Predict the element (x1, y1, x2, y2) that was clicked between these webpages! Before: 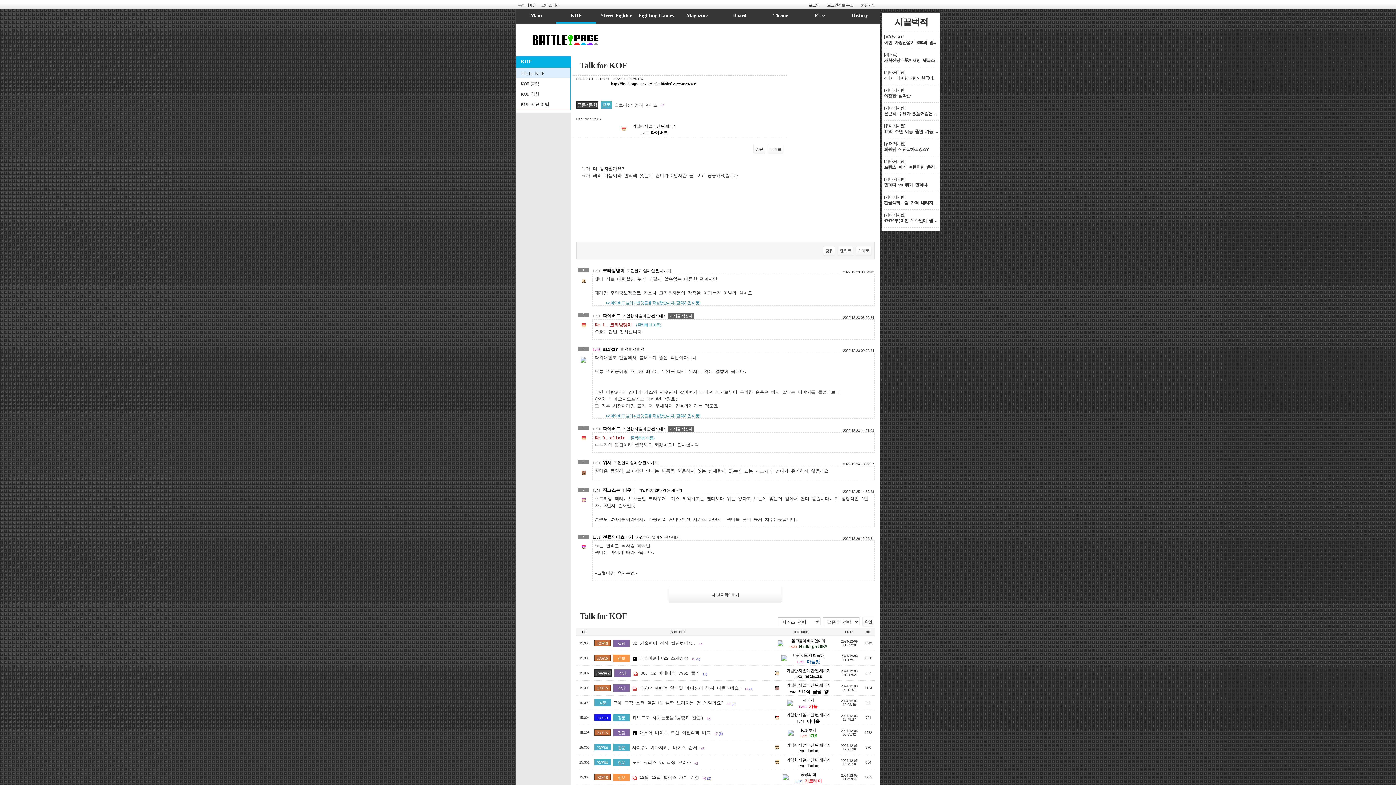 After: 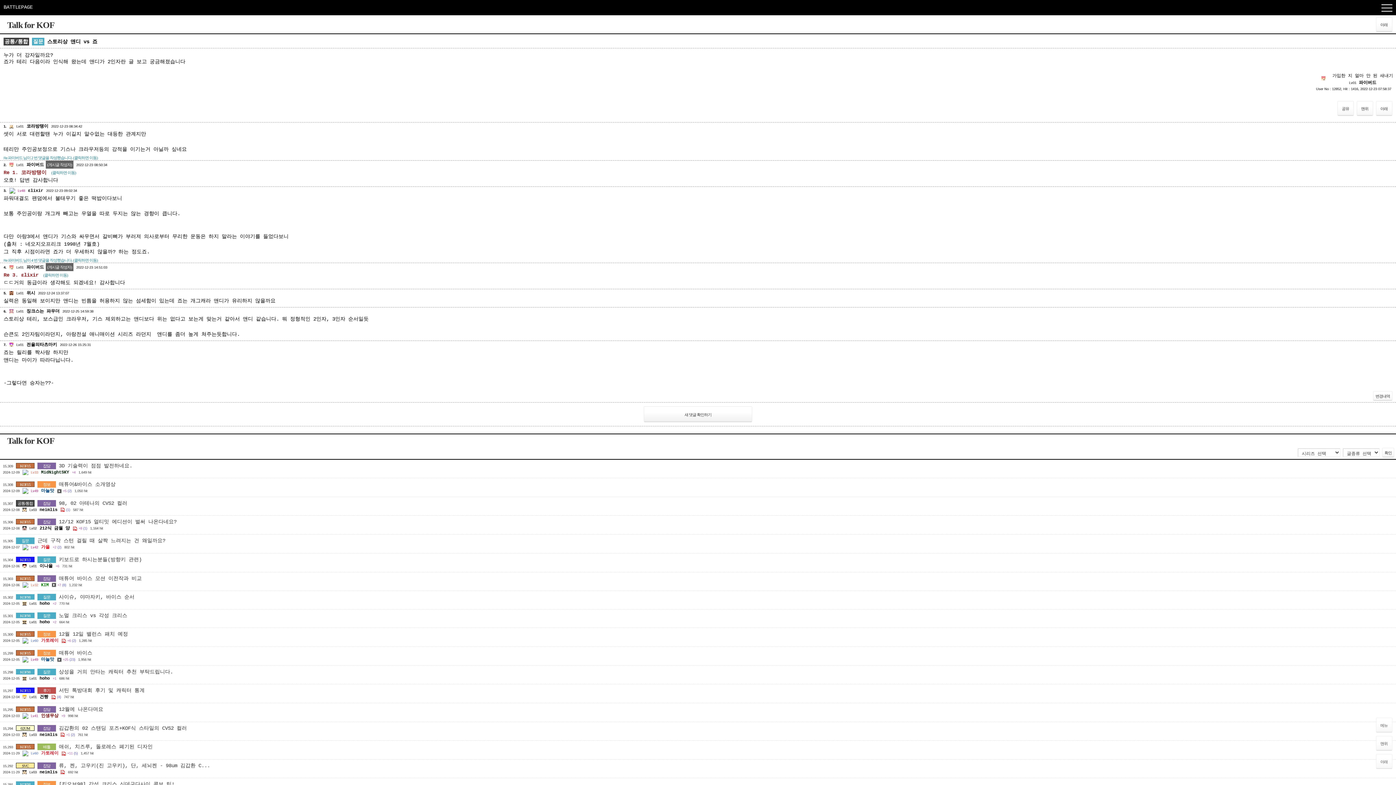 Action: bbox: (541, 2, 559, 7) label: 모바일버전